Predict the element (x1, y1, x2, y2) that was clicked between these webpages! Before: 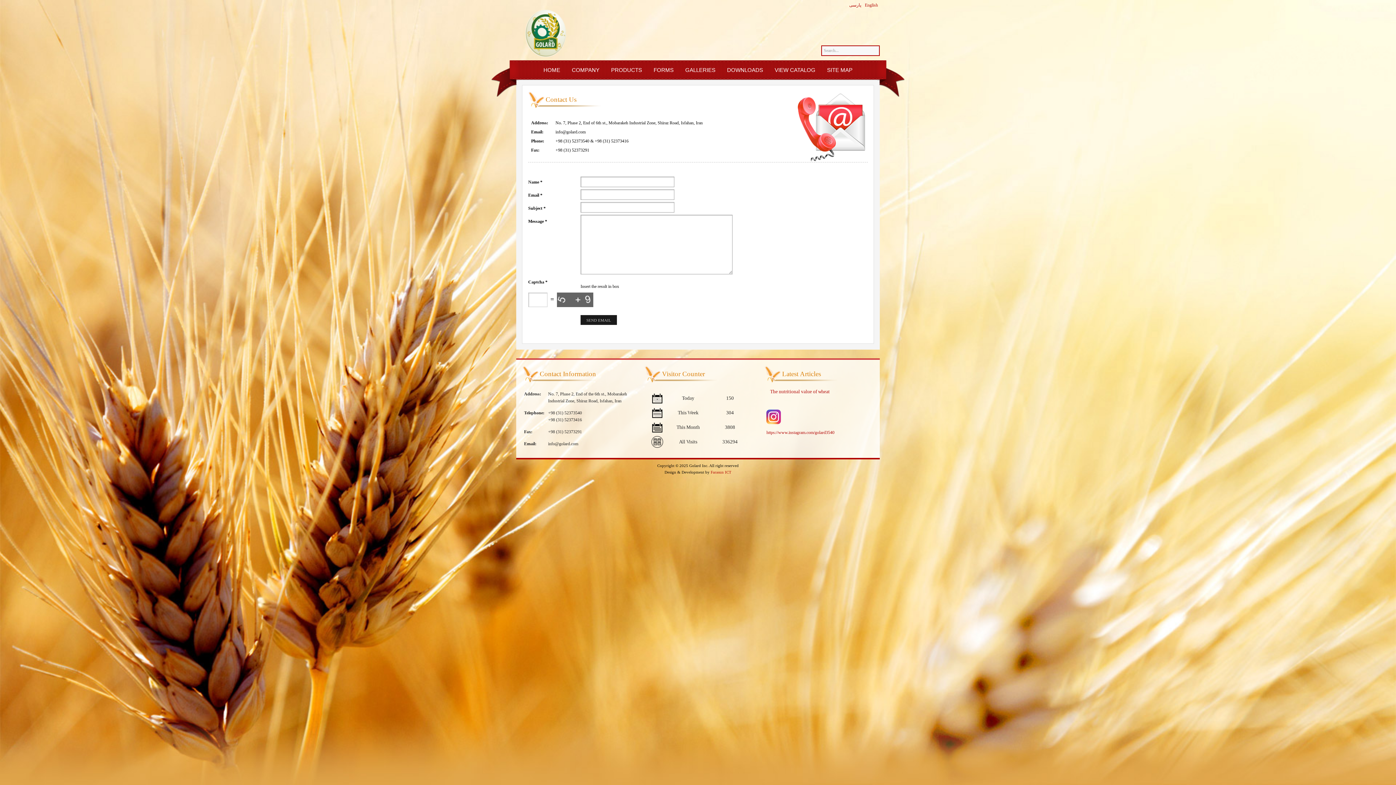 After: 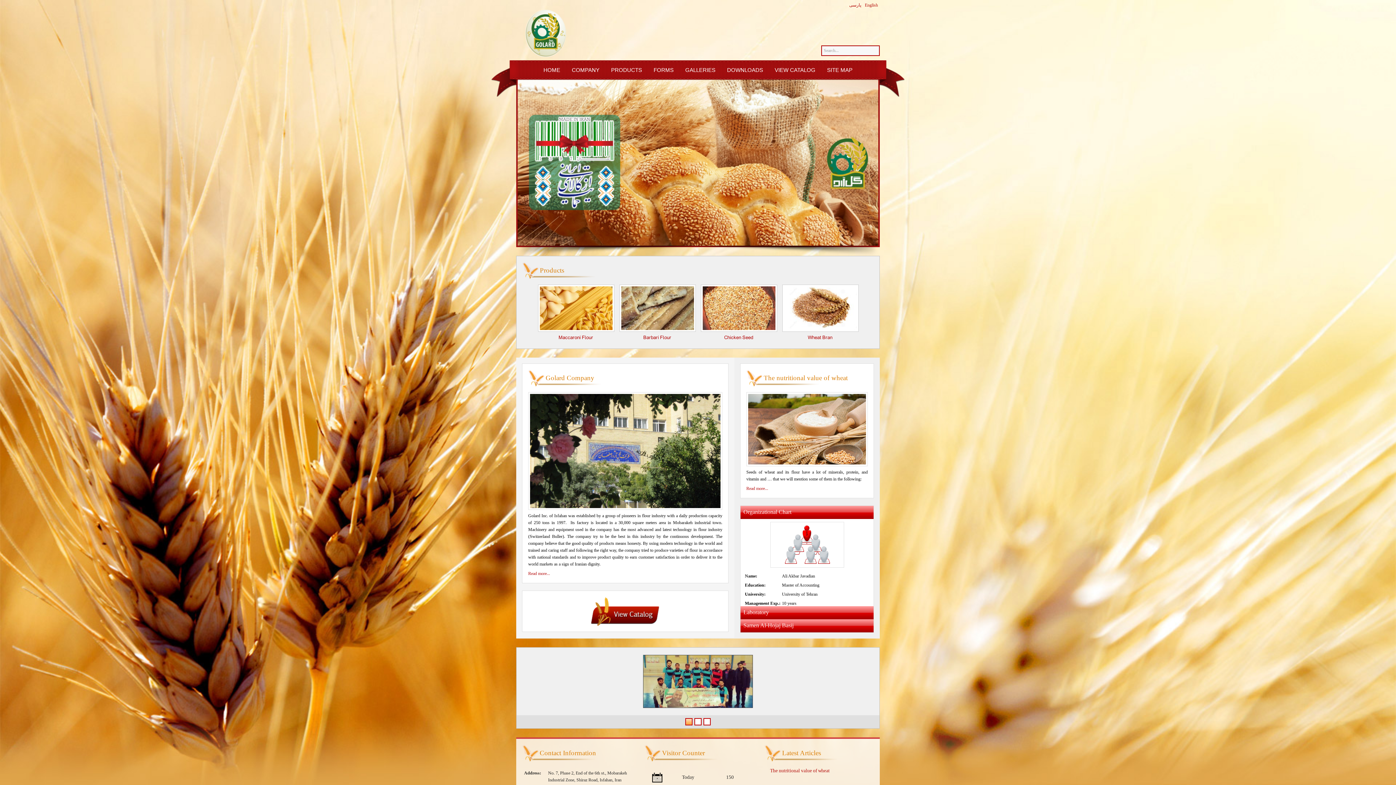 Action: label: HOME bbox: (537, 60, 566, 79)